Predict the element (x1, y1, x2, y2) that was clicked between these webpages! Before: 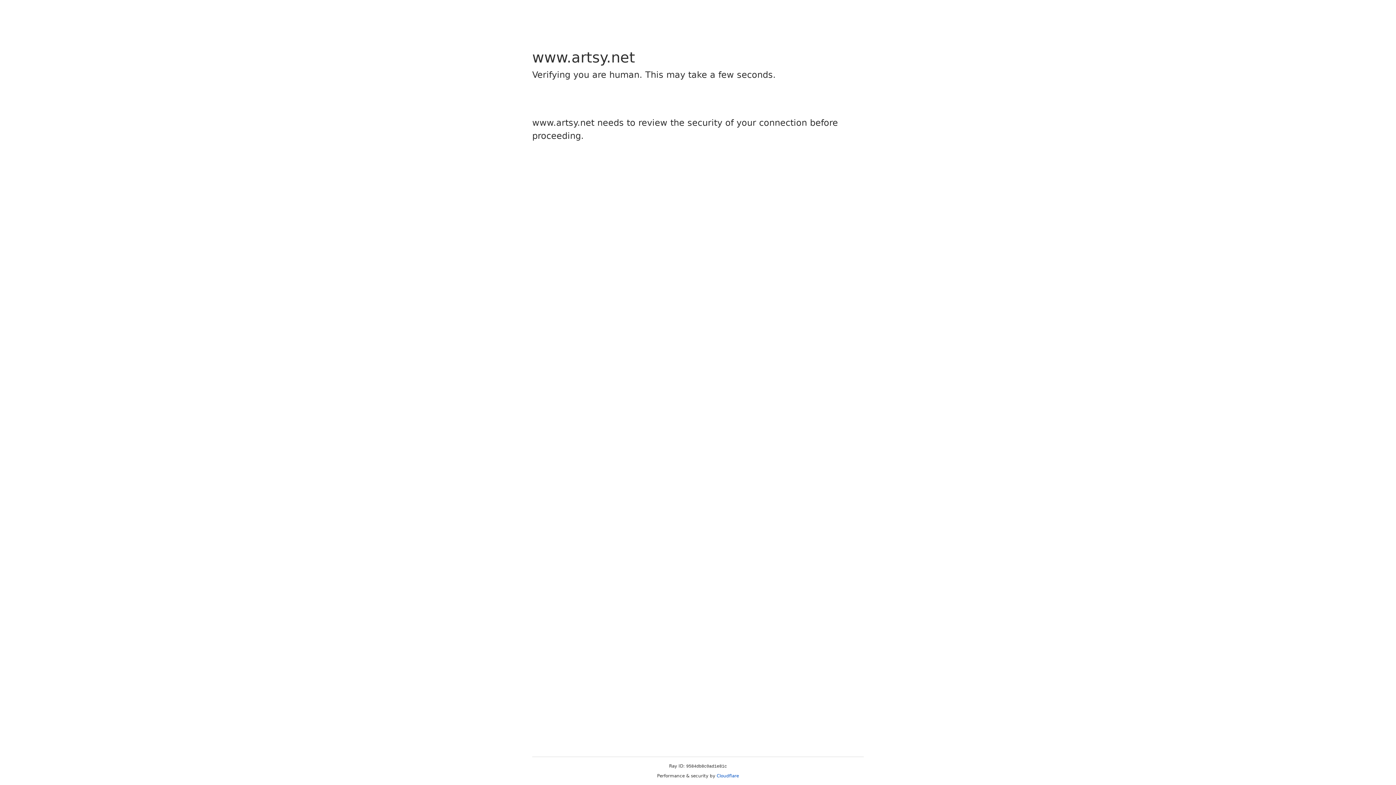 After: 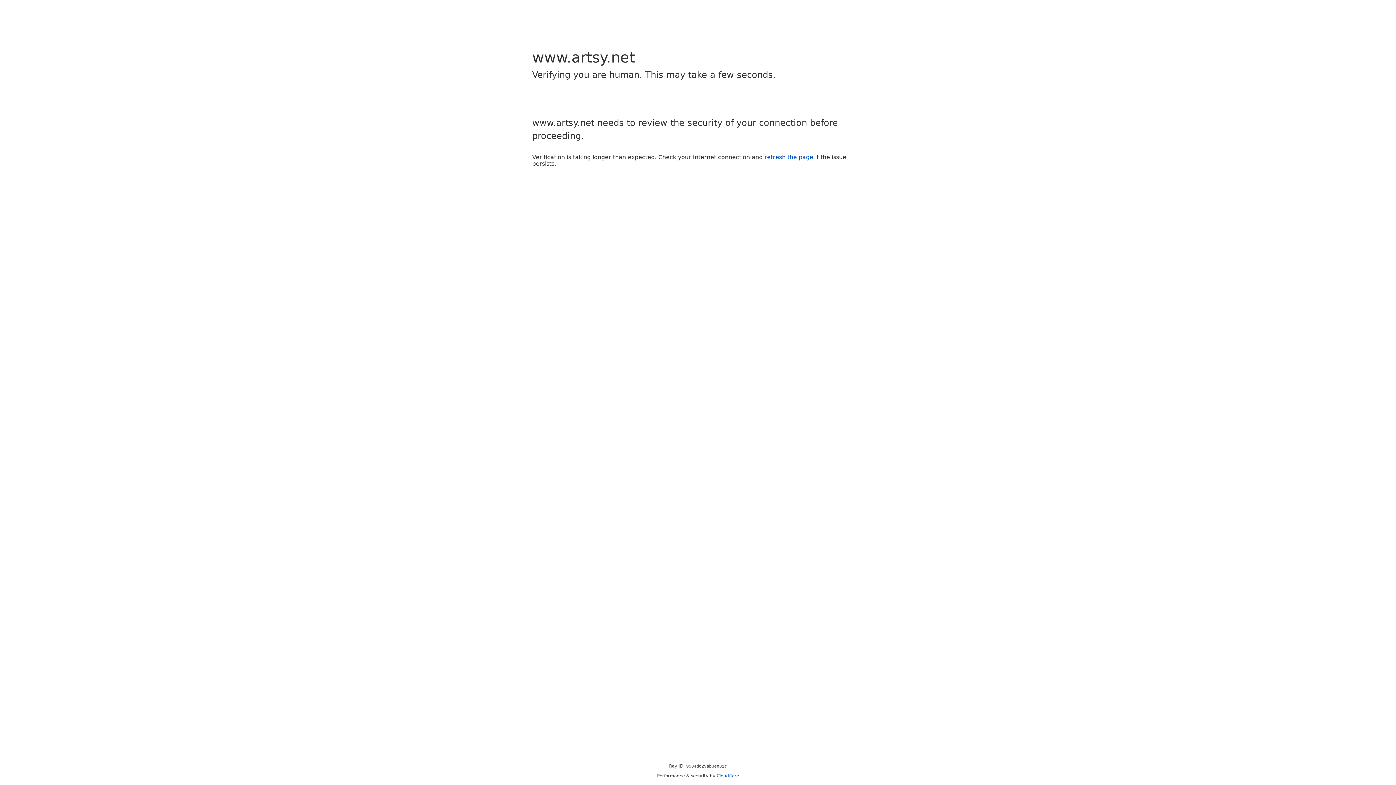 Action: label: Cloudflare bbox: (716, 773, 739, 778)